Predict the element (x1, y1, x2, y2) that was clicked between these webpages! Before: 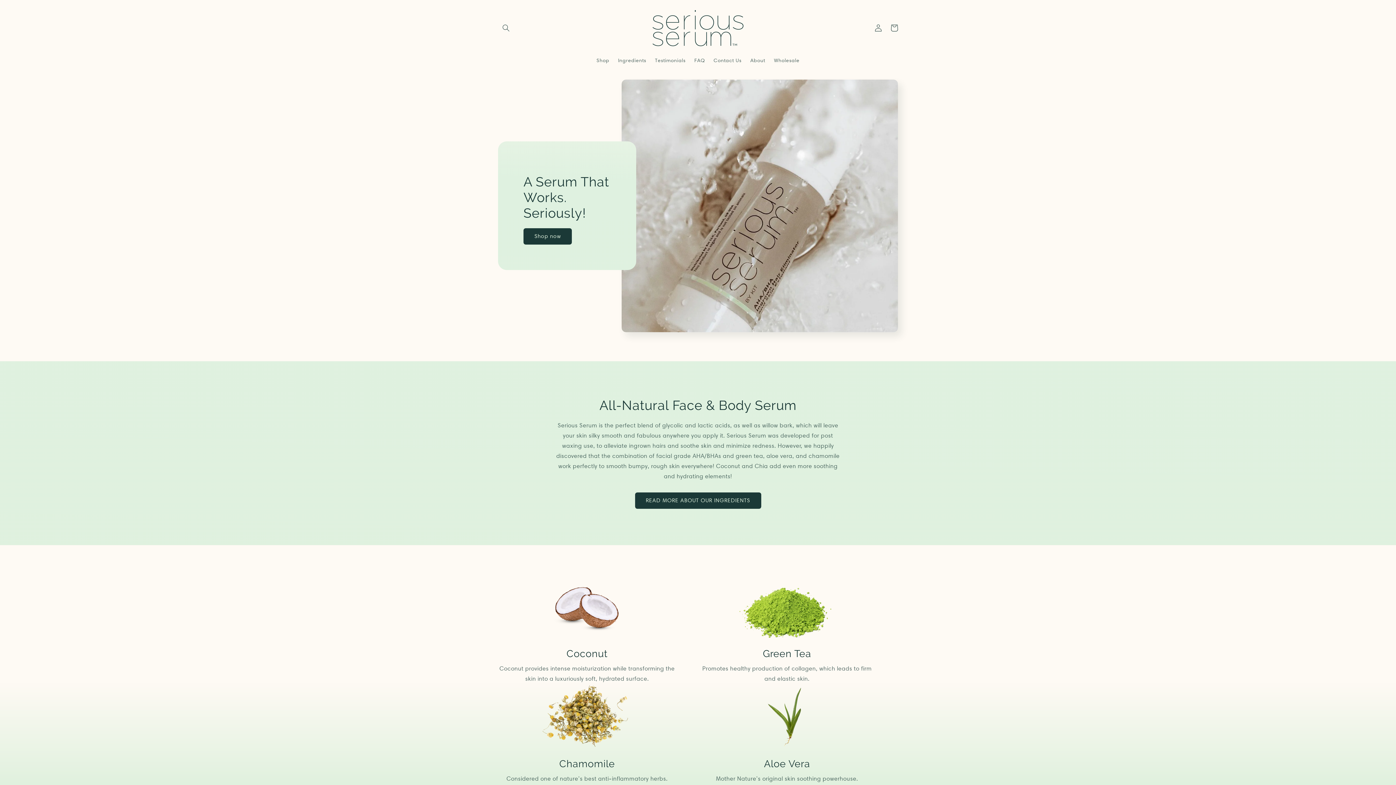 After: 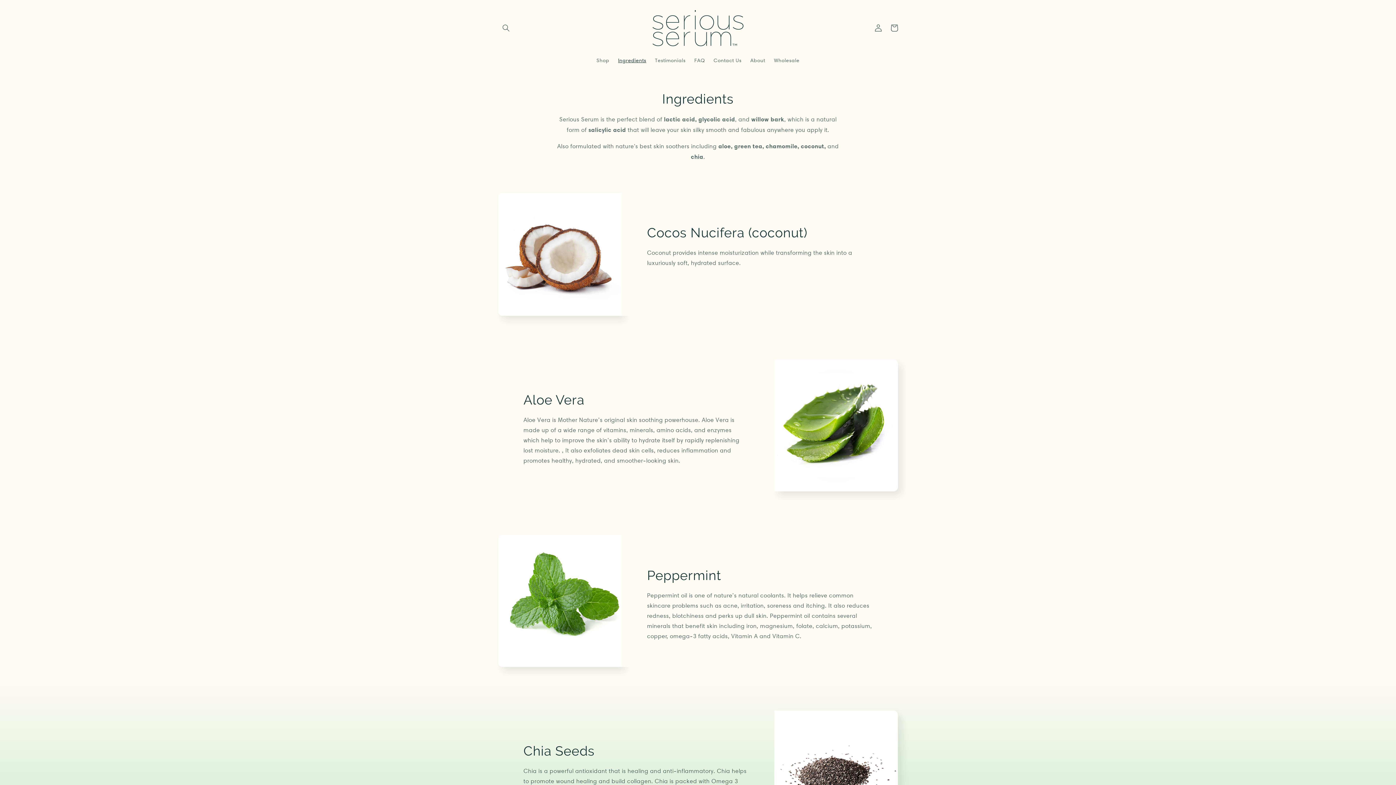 Action: bbox: (613, 52, 650, 67) label: Ingredients